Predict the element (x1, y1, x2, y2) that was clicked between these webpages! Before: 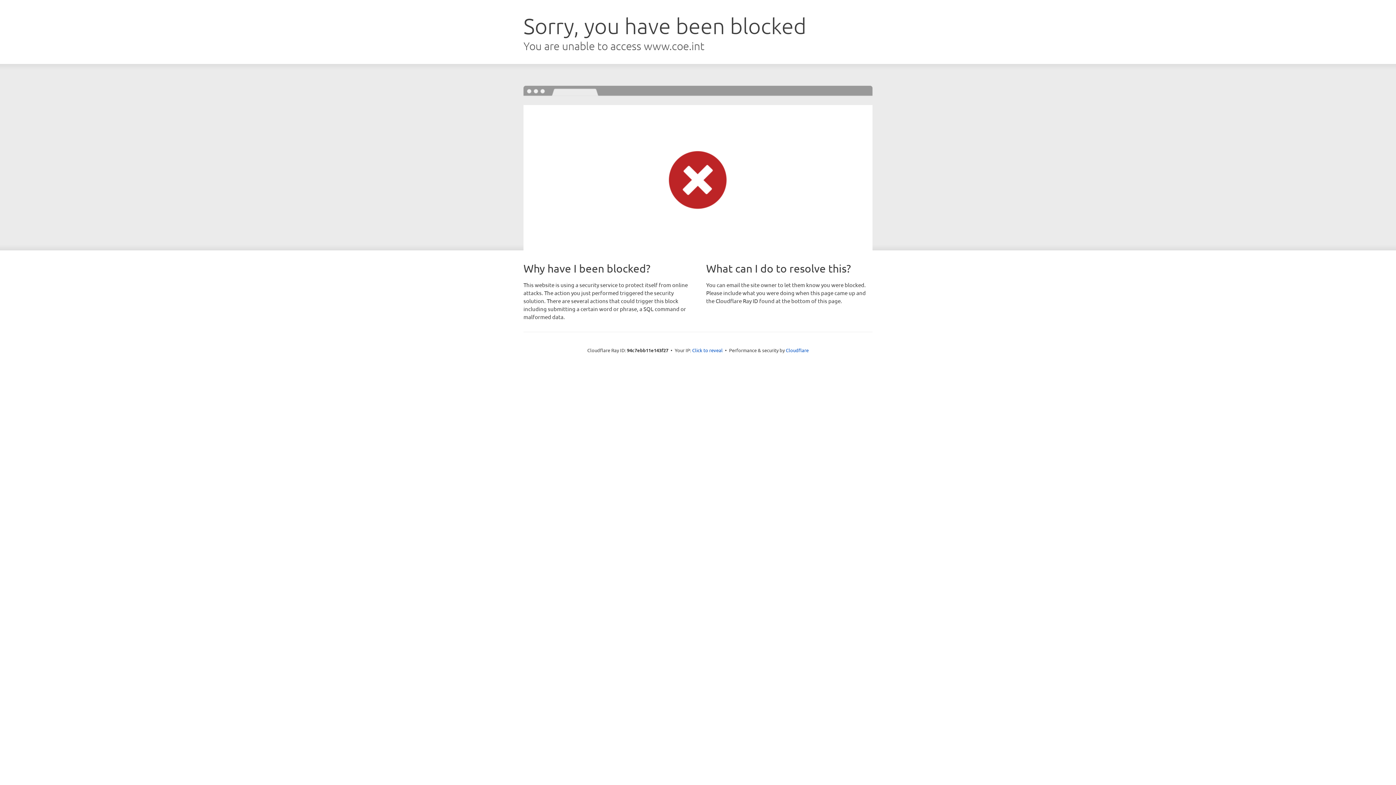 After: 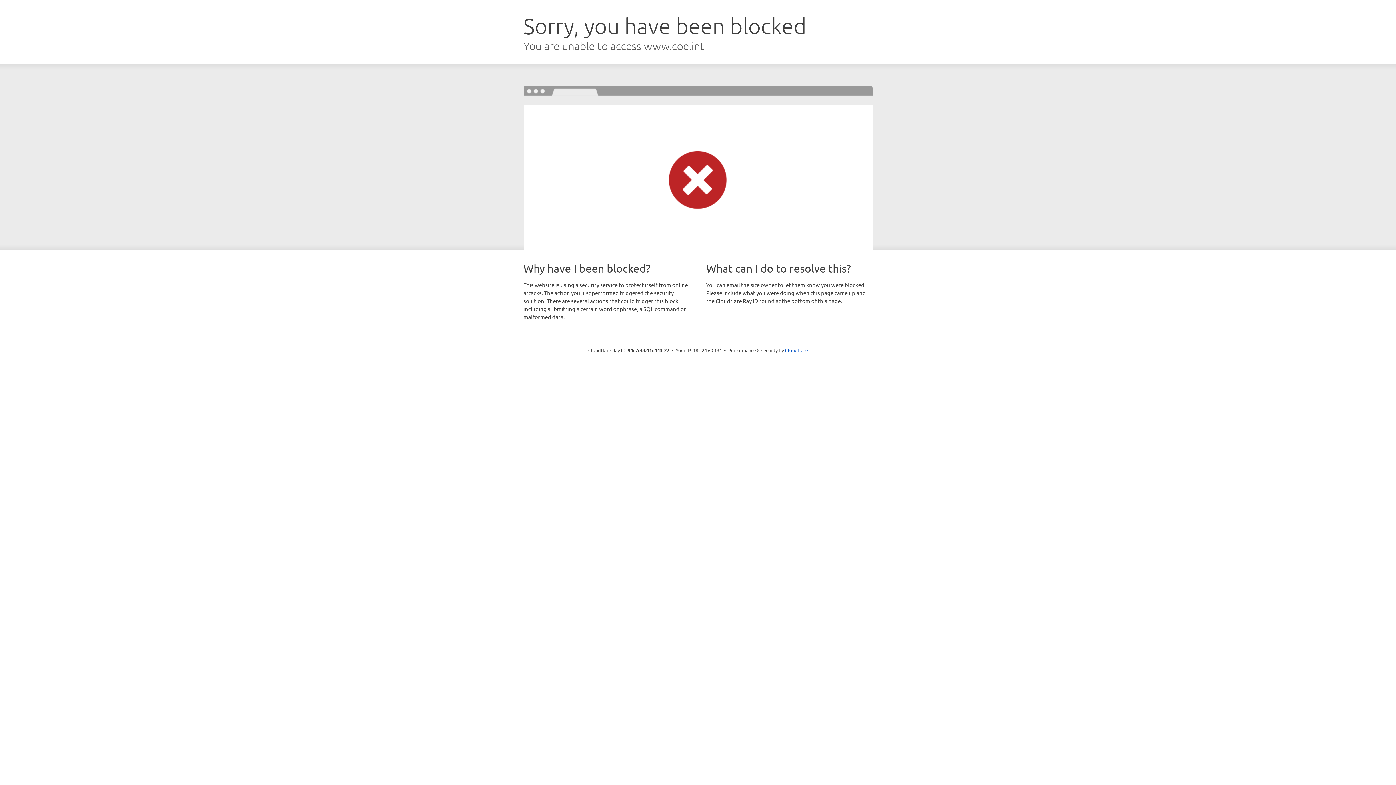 Action: label: Click to reveal bbox: (692, 346, 722, 353)